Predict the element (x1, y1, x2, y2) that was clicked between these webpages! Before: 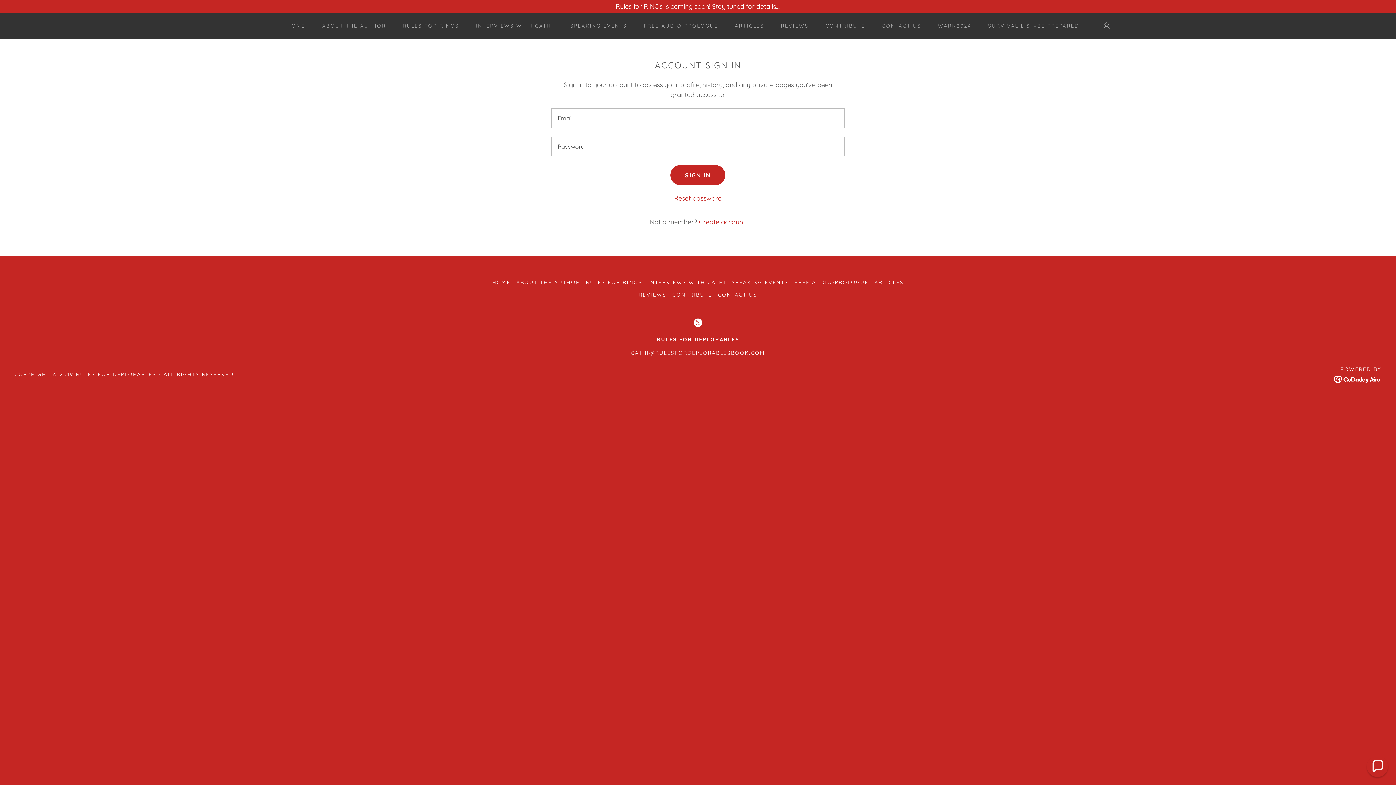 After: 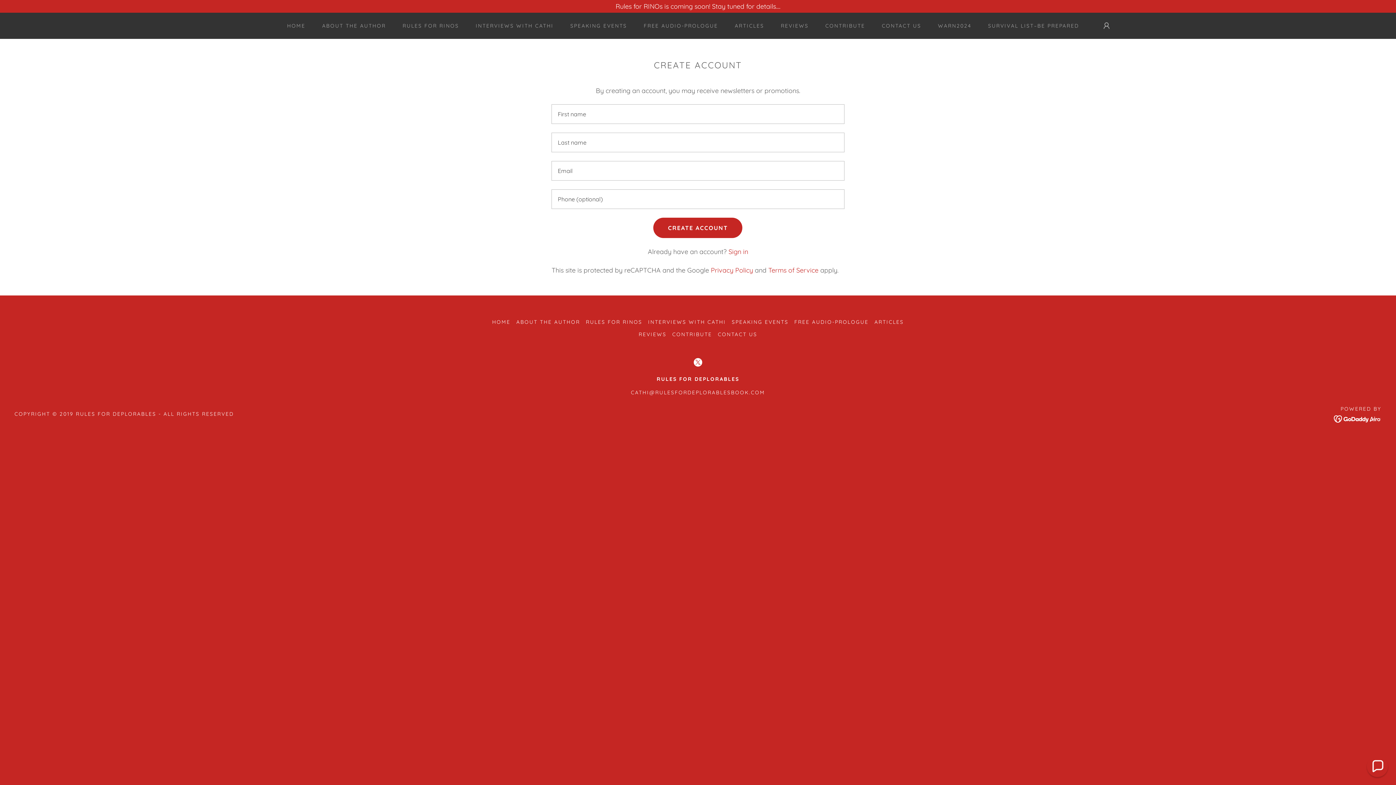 Action: bbox: (699, 217, 746, 226) label: Create account.